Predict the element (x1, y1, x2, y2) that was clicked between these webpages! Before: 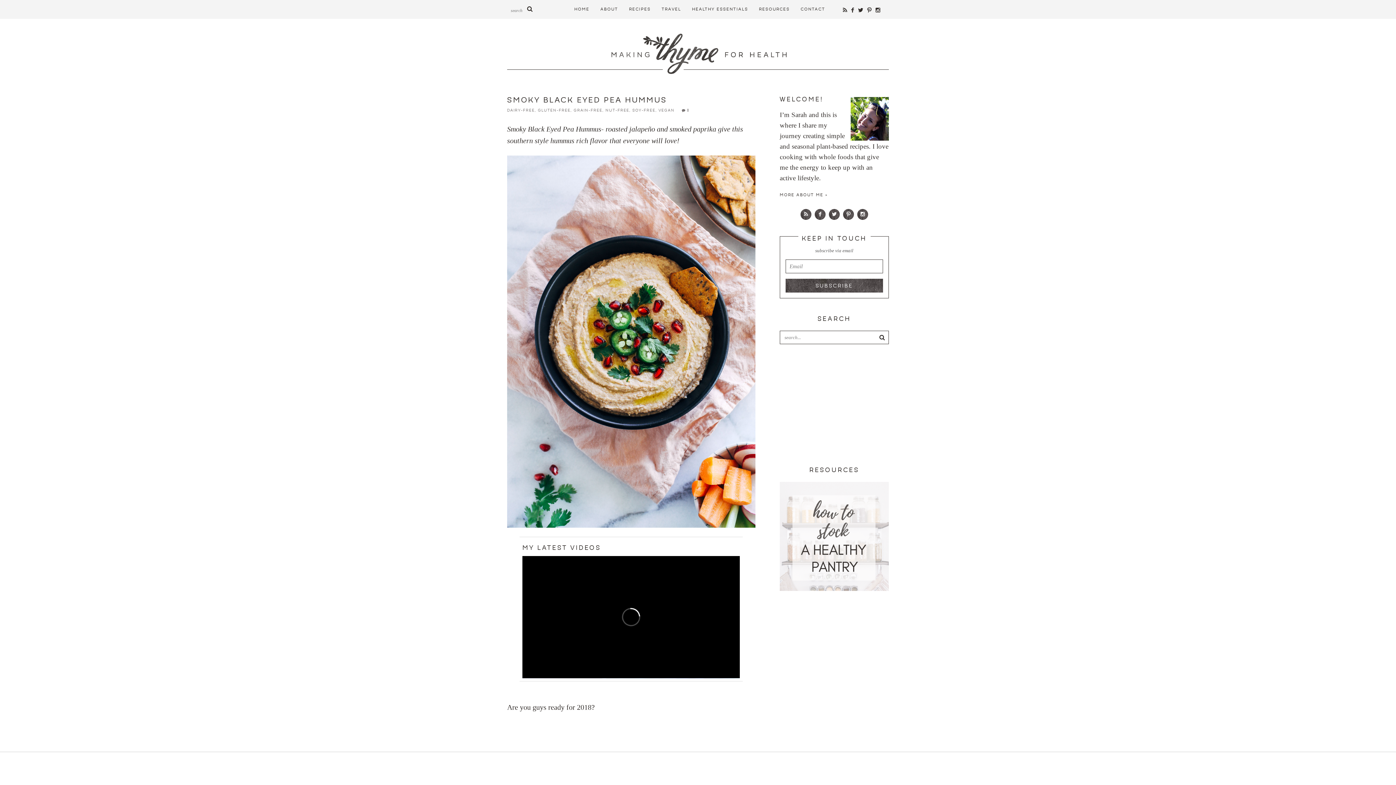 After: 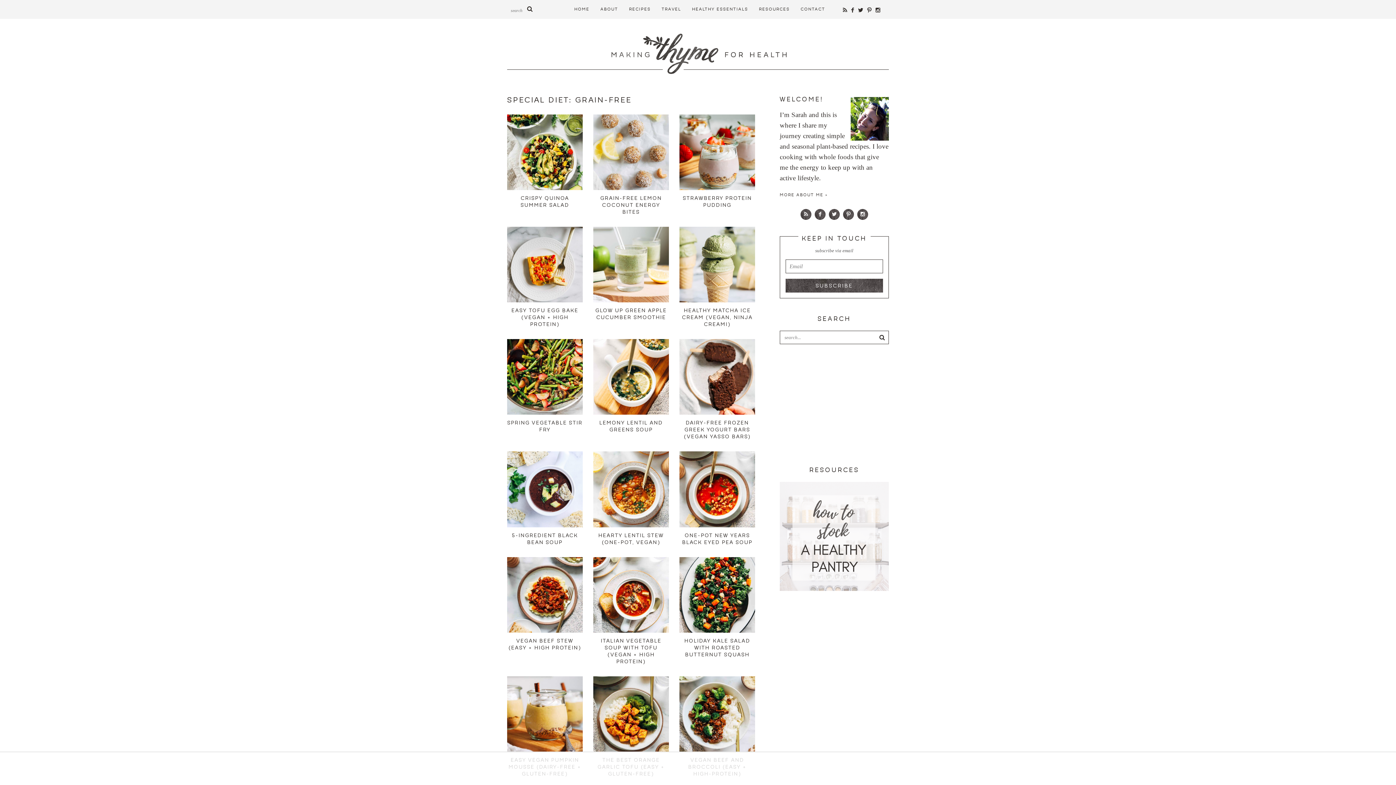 Action: label: GRAIN-FREE bbox: (573, 108, 602, 112)